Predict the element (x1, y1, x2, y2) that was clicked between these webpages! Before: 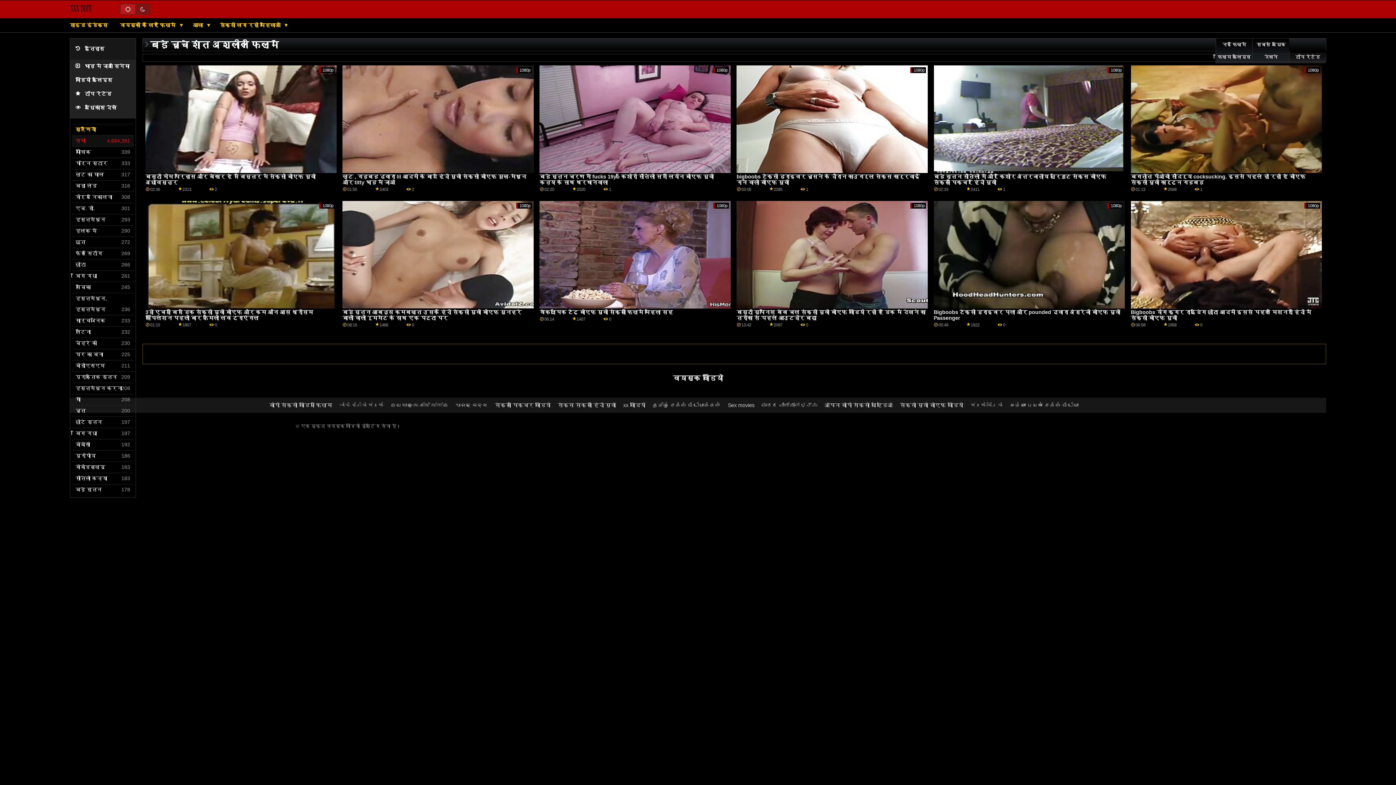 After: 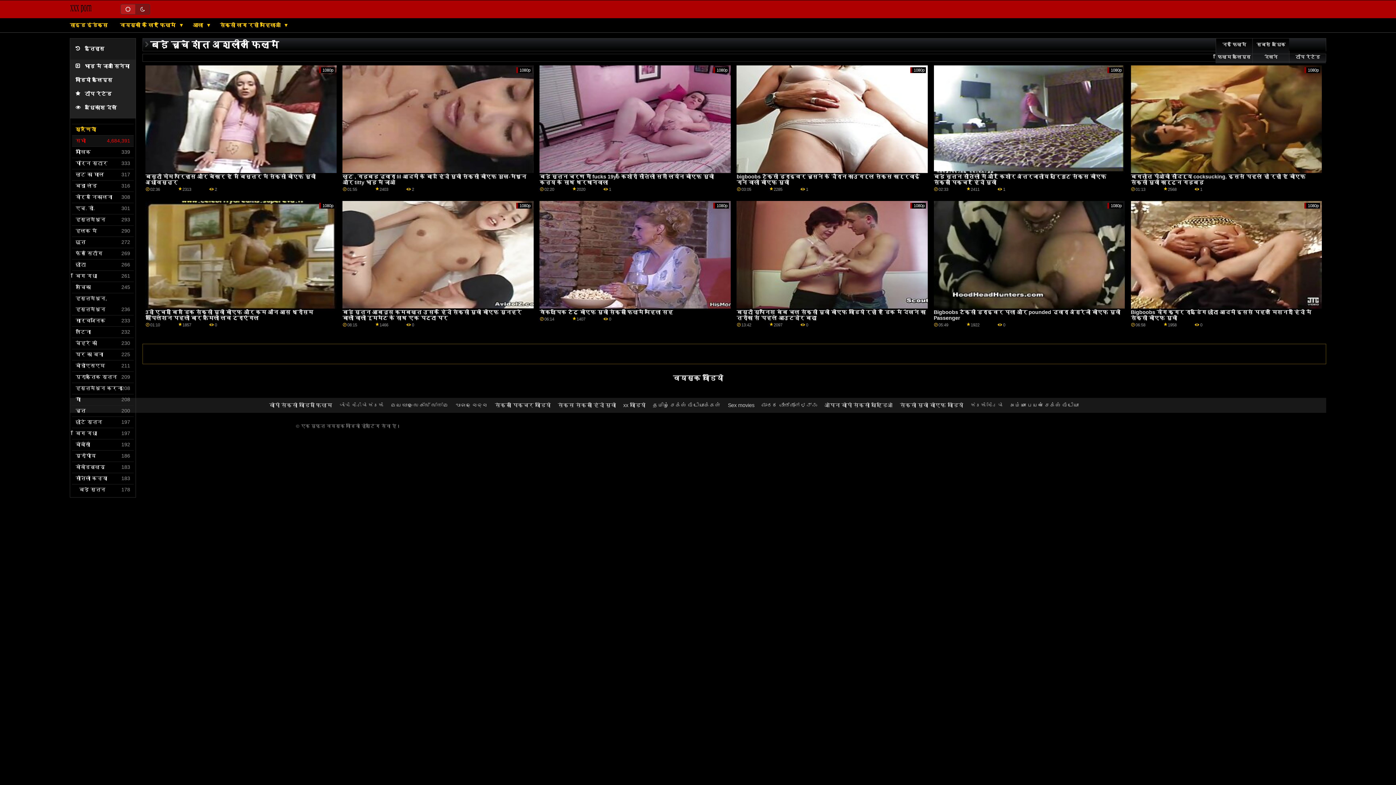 Action: bbox: (75, 484, 133, 495) label: बड़े स्तन